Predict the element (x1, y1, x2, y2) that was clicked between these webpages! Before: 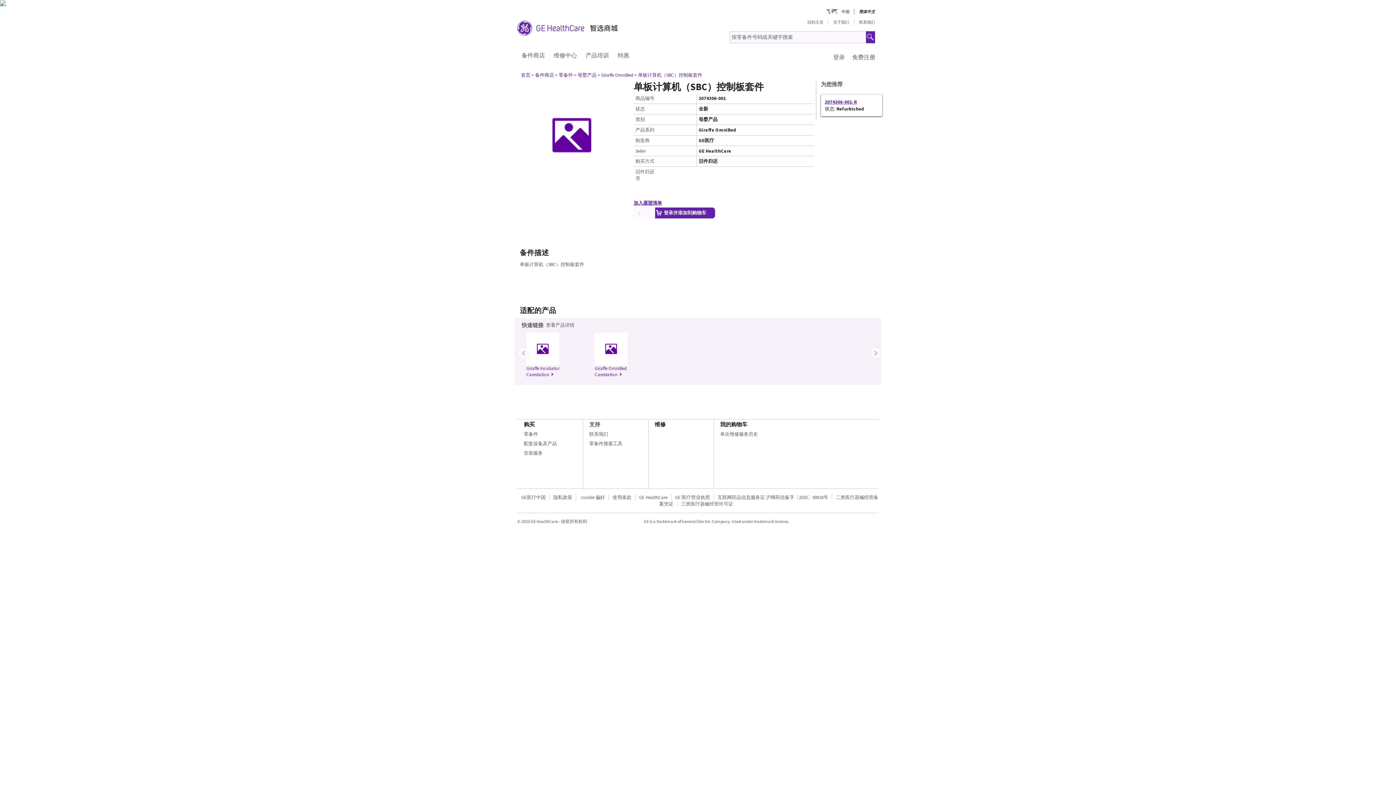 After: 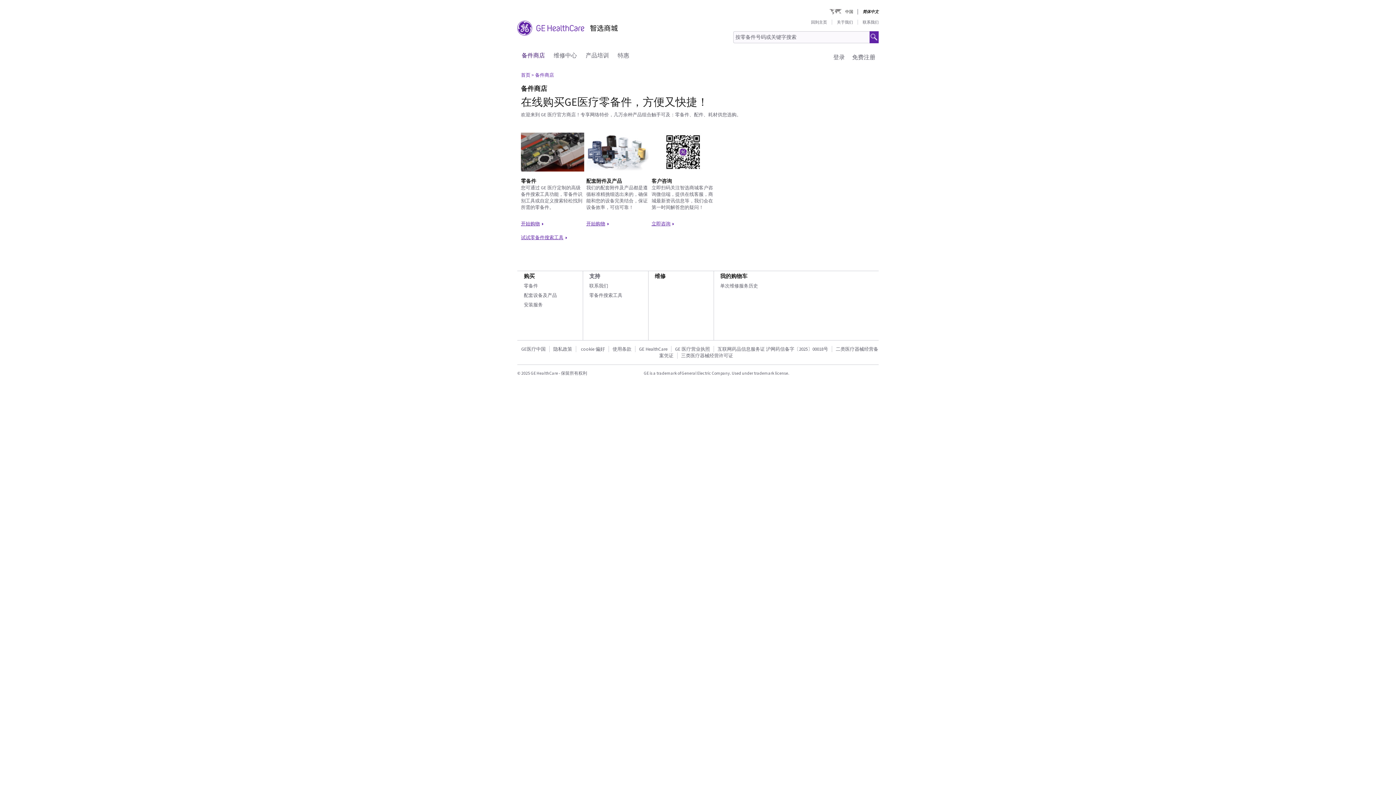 Action: bbox: (524, 421, 534, 428) label: 购买